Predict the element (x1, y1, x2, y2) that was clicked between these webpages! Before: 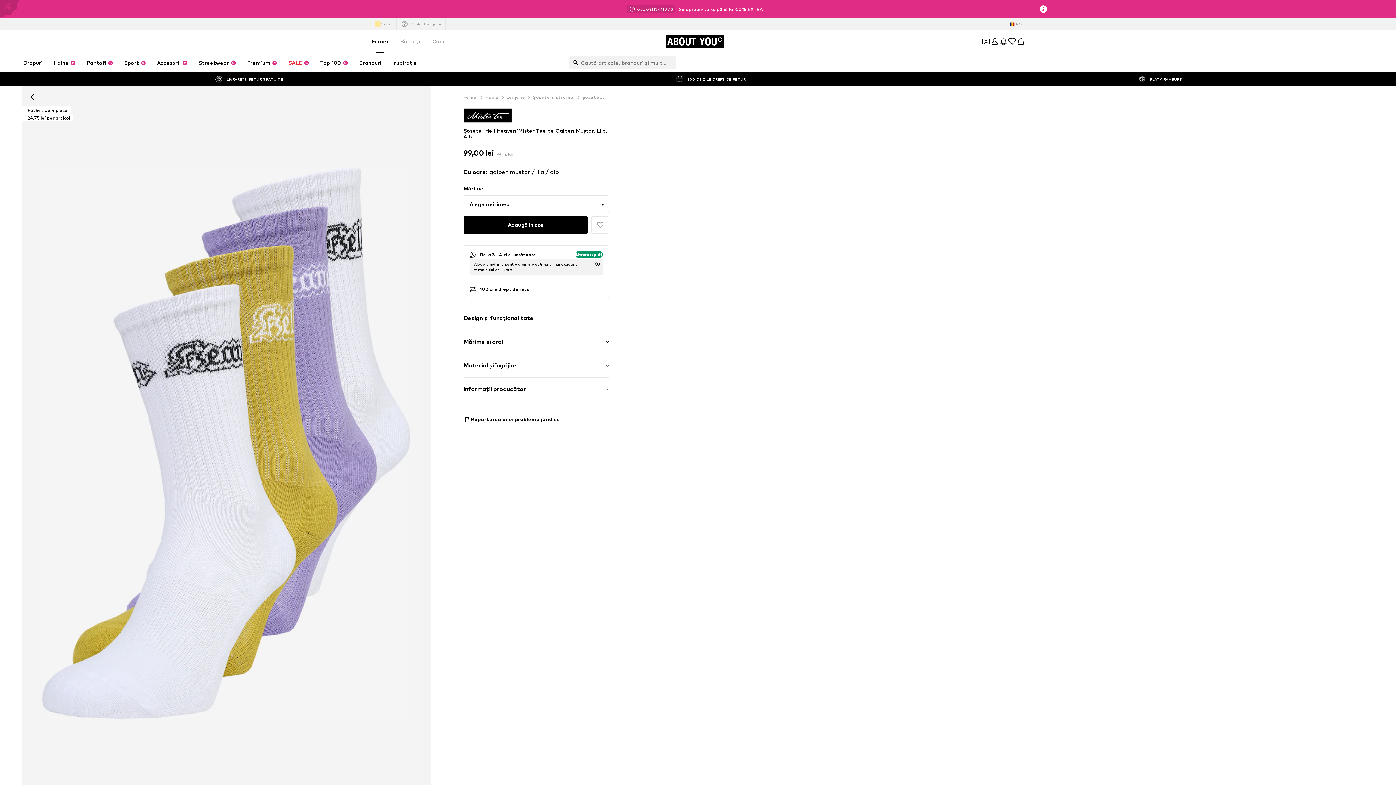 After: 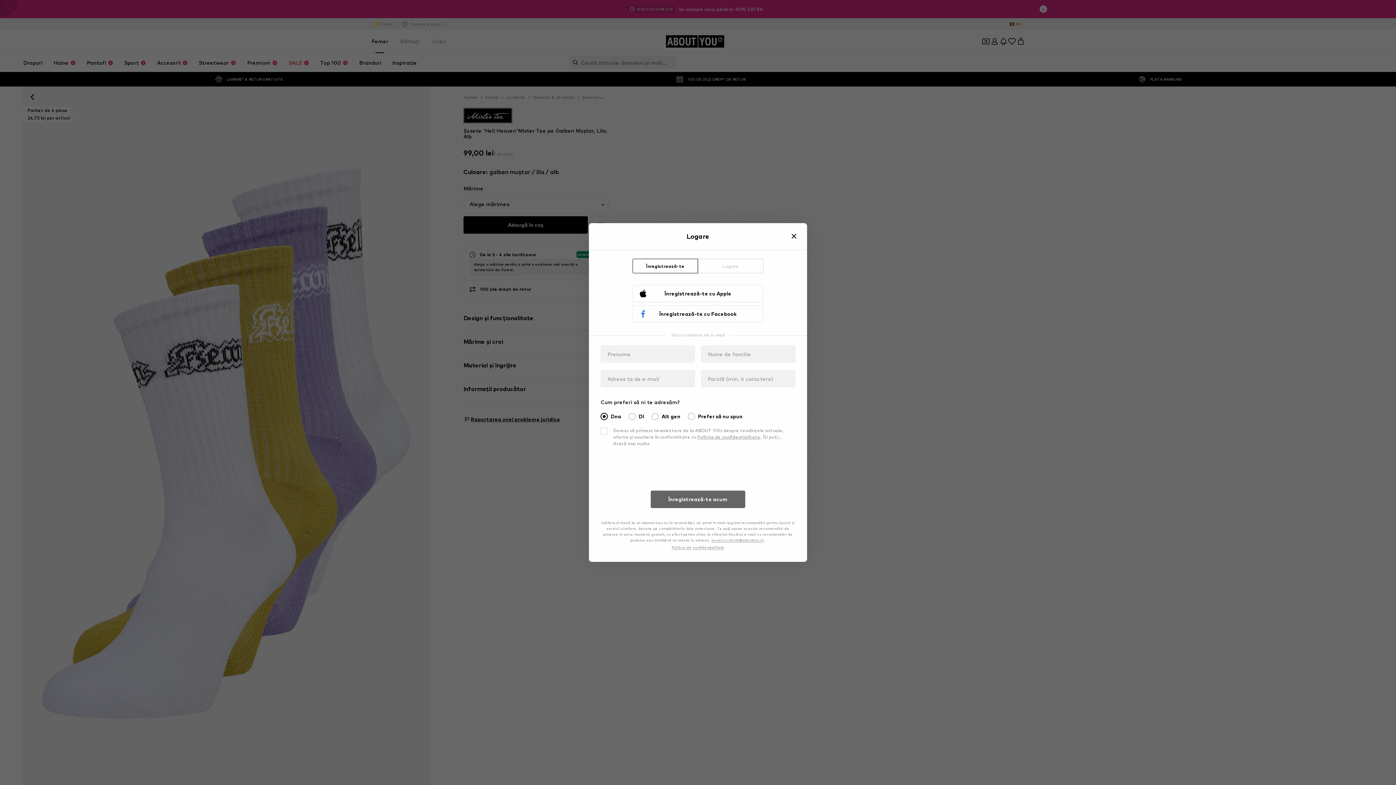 Action: bbox: (990, 18, 999, 27) label: Logare